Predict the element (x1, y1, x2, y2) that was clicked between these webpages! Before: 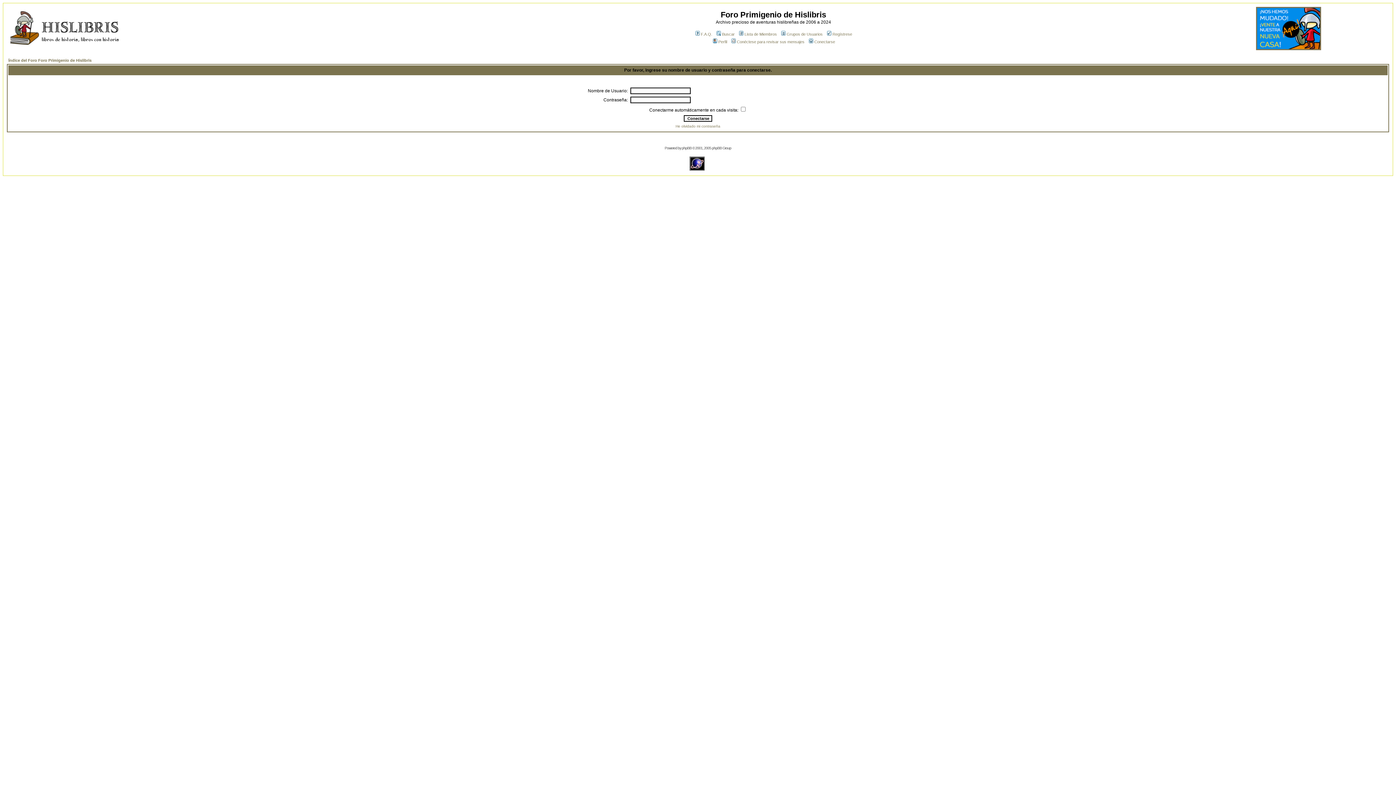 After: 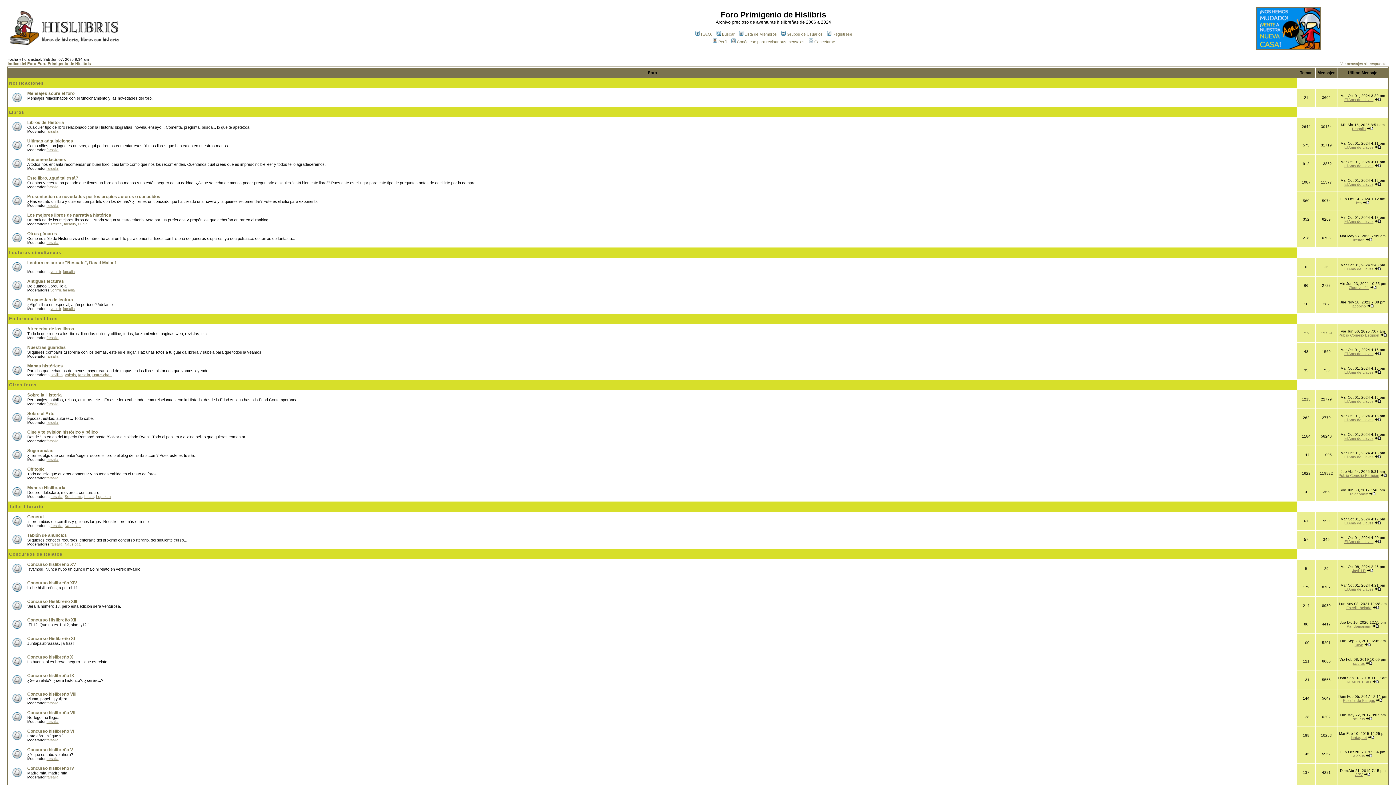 Action: label: Índice del Foro Foro Primigenio de Hislibris bbox: (8, 58, 91, 62)